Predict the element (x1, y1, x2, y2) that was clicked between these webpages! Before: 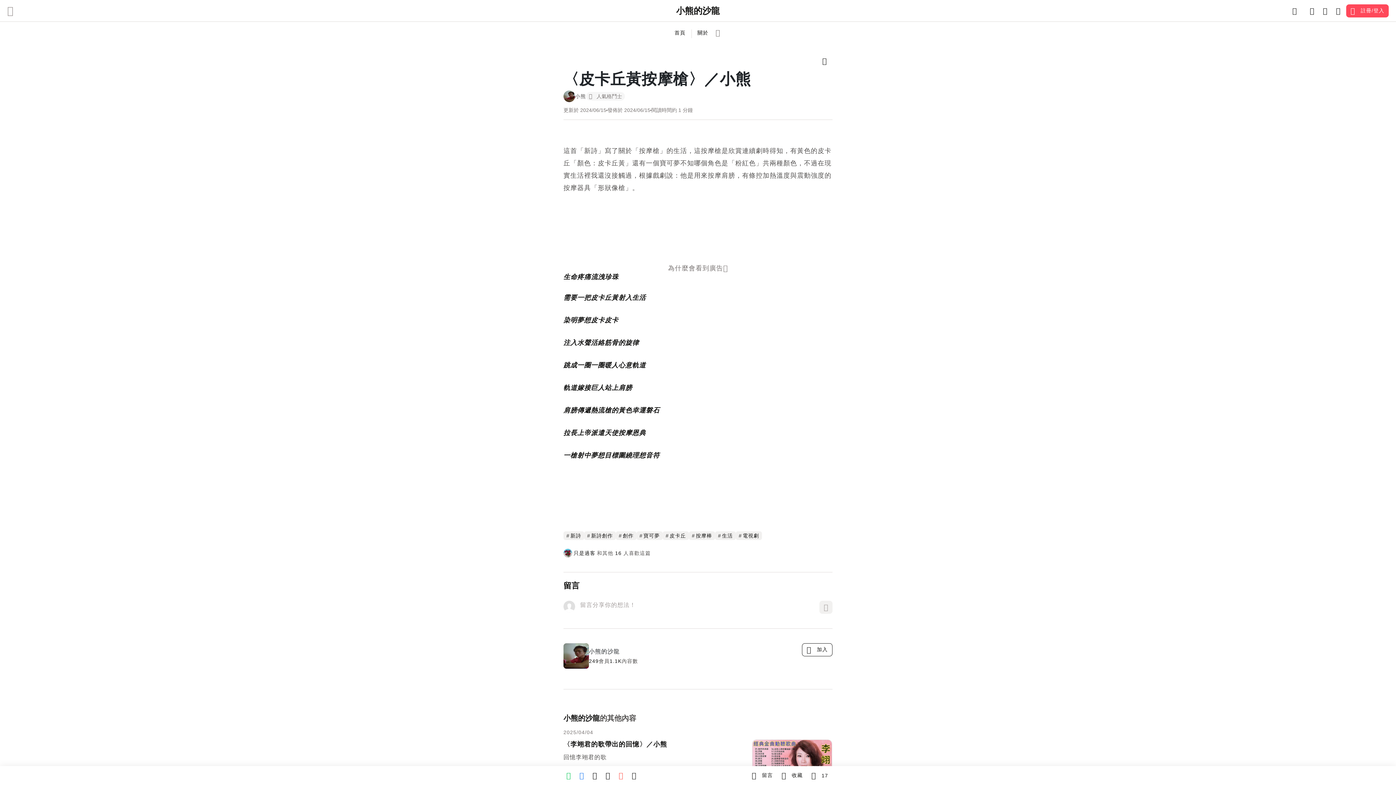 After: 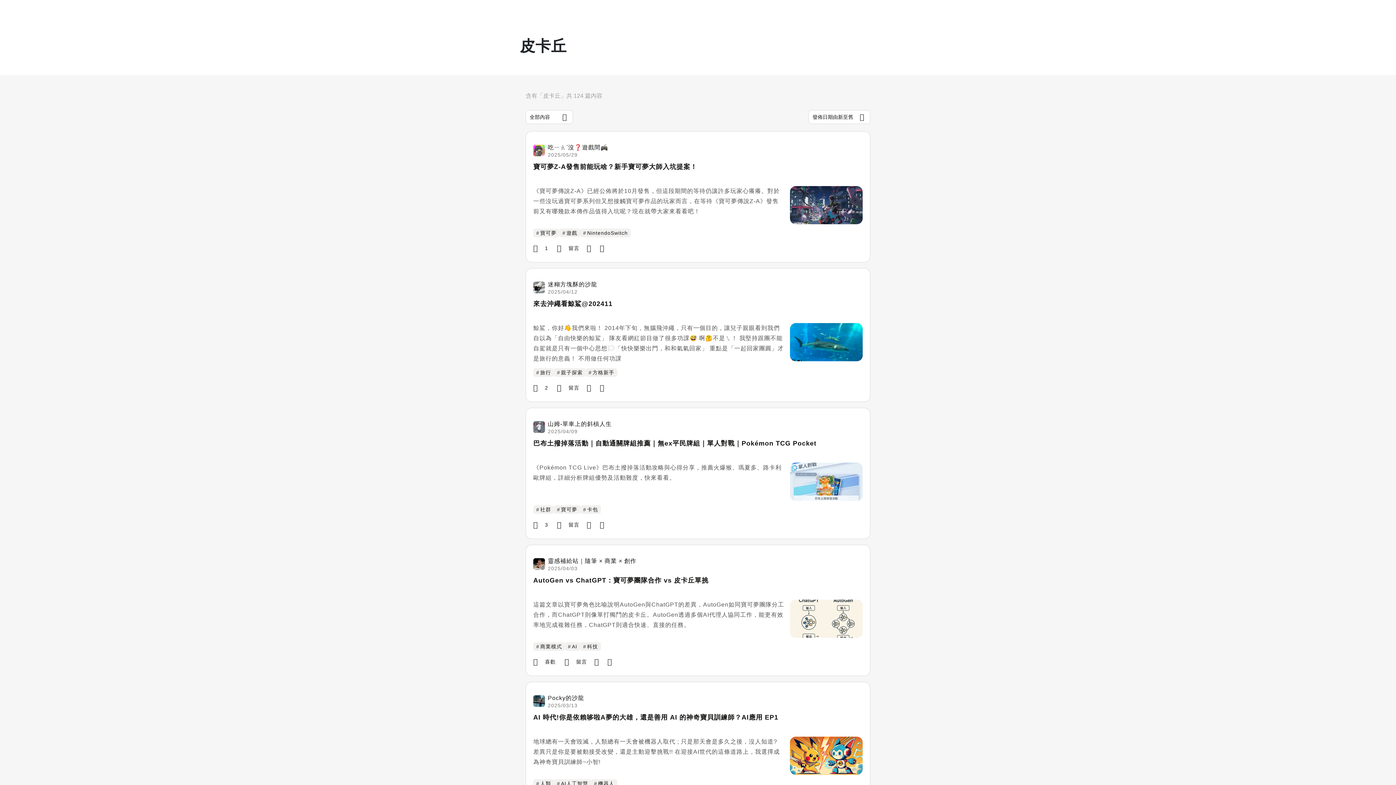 Action: label: #皮卡丘 bbox: (662, 531, 689, 540)